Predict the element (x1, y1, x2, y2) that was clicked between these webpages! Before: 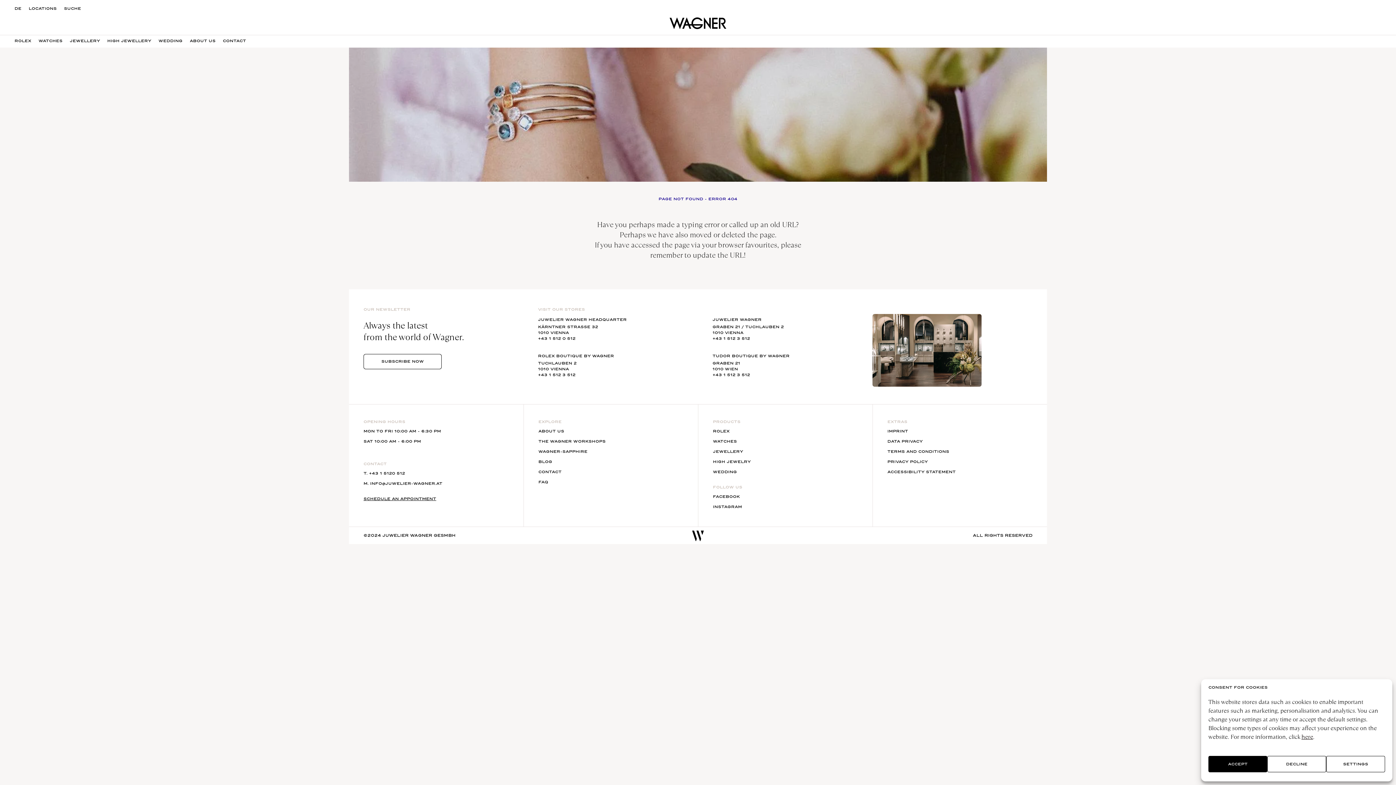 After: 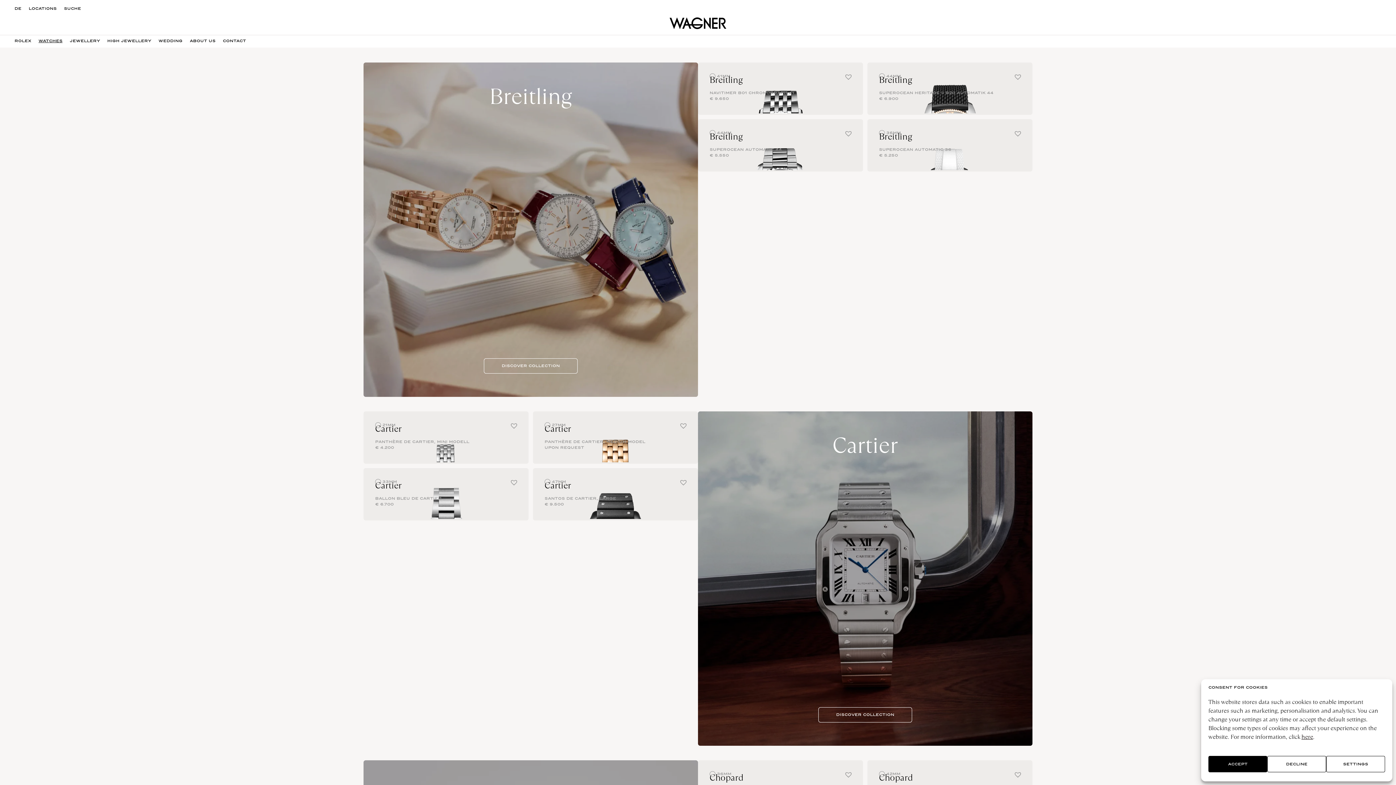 Action: label: WATCHES bbox: (713, 439, 737, 444)